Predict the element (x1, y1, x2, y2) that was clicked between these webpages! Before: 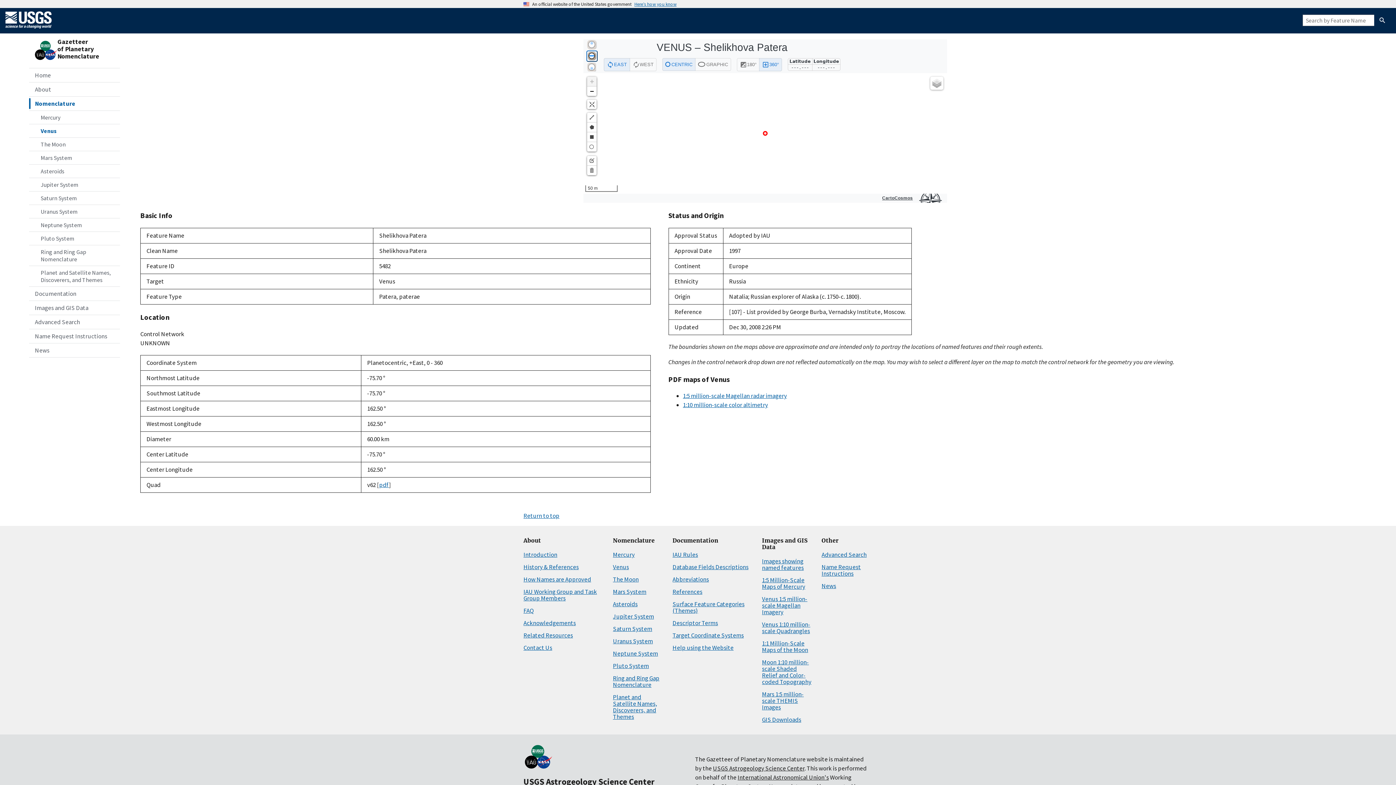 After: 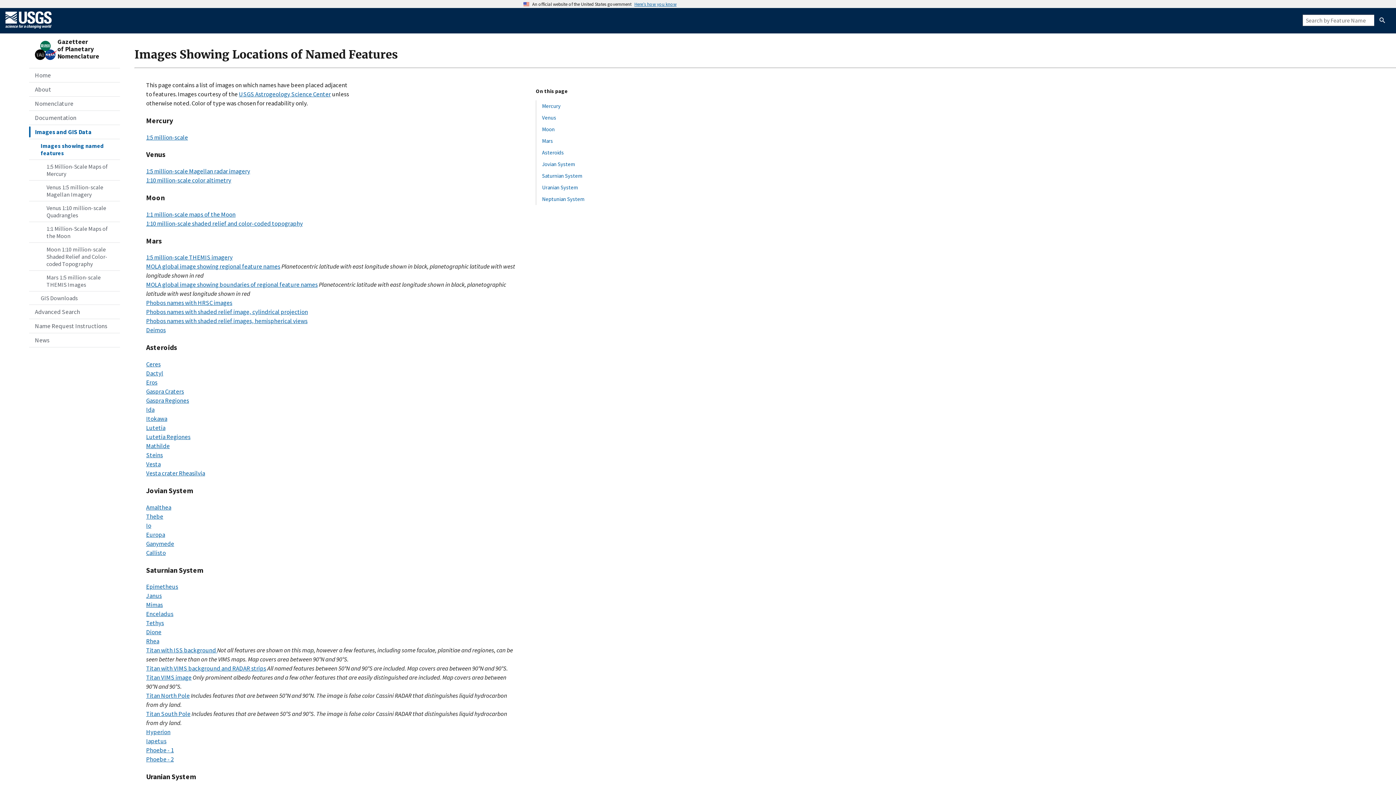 Action: bbox: (762, 557, 804, 571) label: Images showing named features